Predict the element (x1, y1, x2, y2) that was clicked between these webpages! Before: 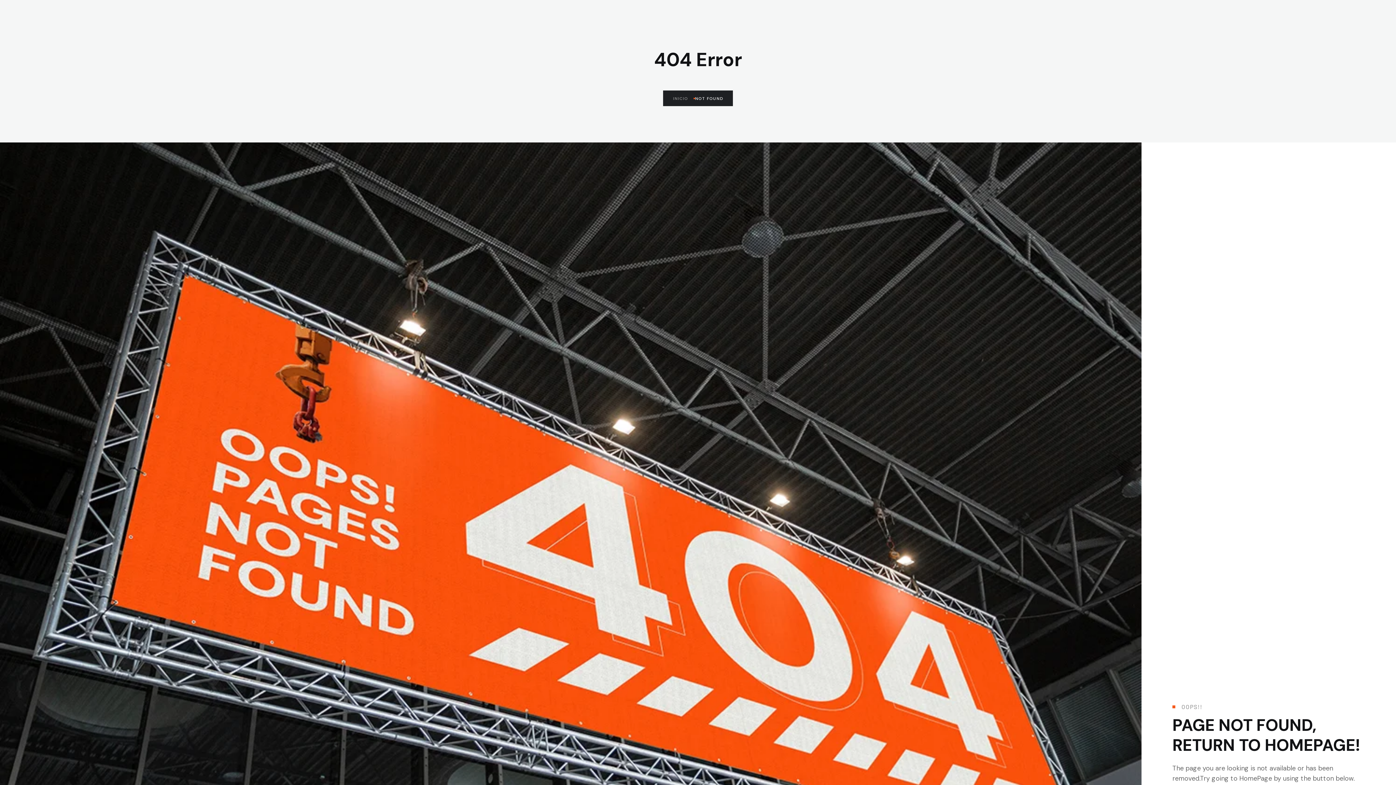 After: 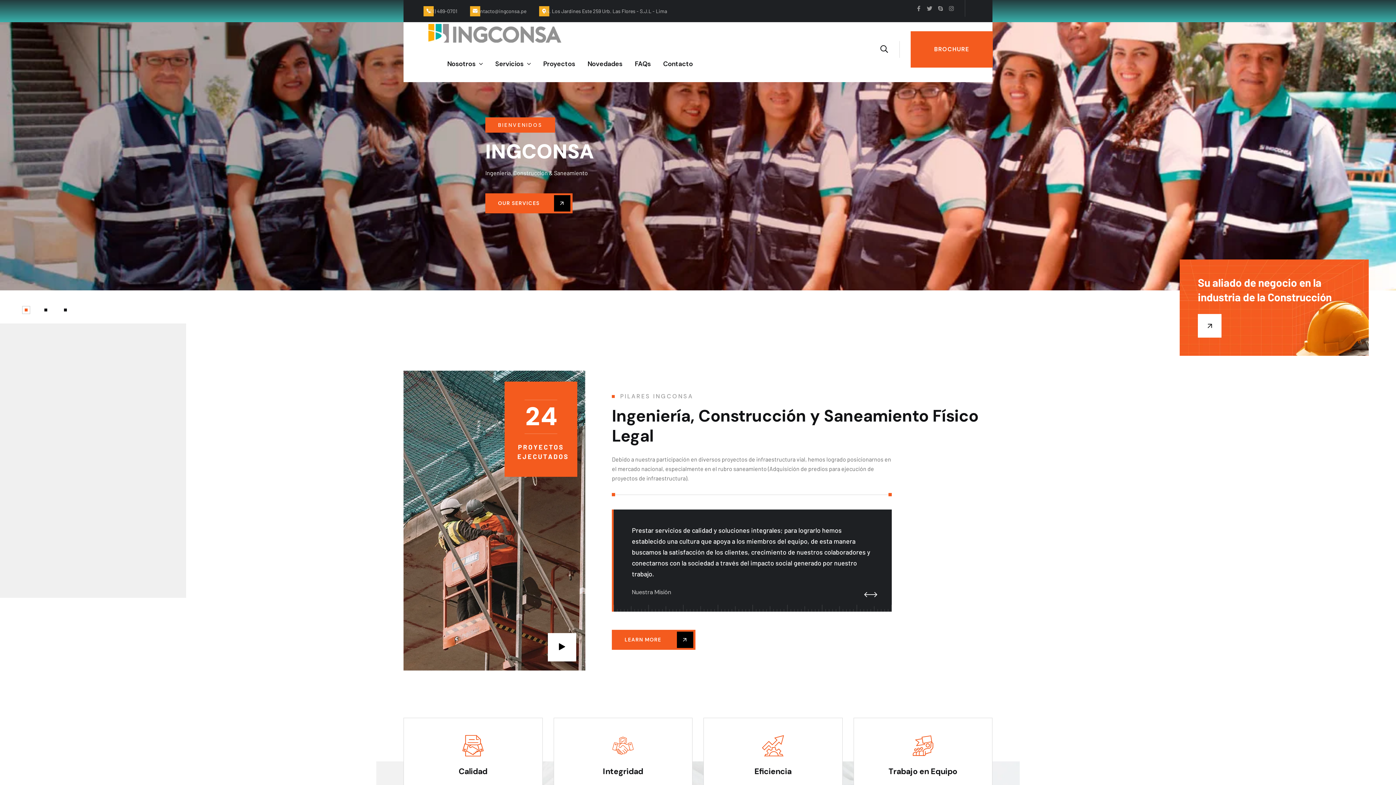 Action: bbox: (673, 93, 695, 103) label: INICIO